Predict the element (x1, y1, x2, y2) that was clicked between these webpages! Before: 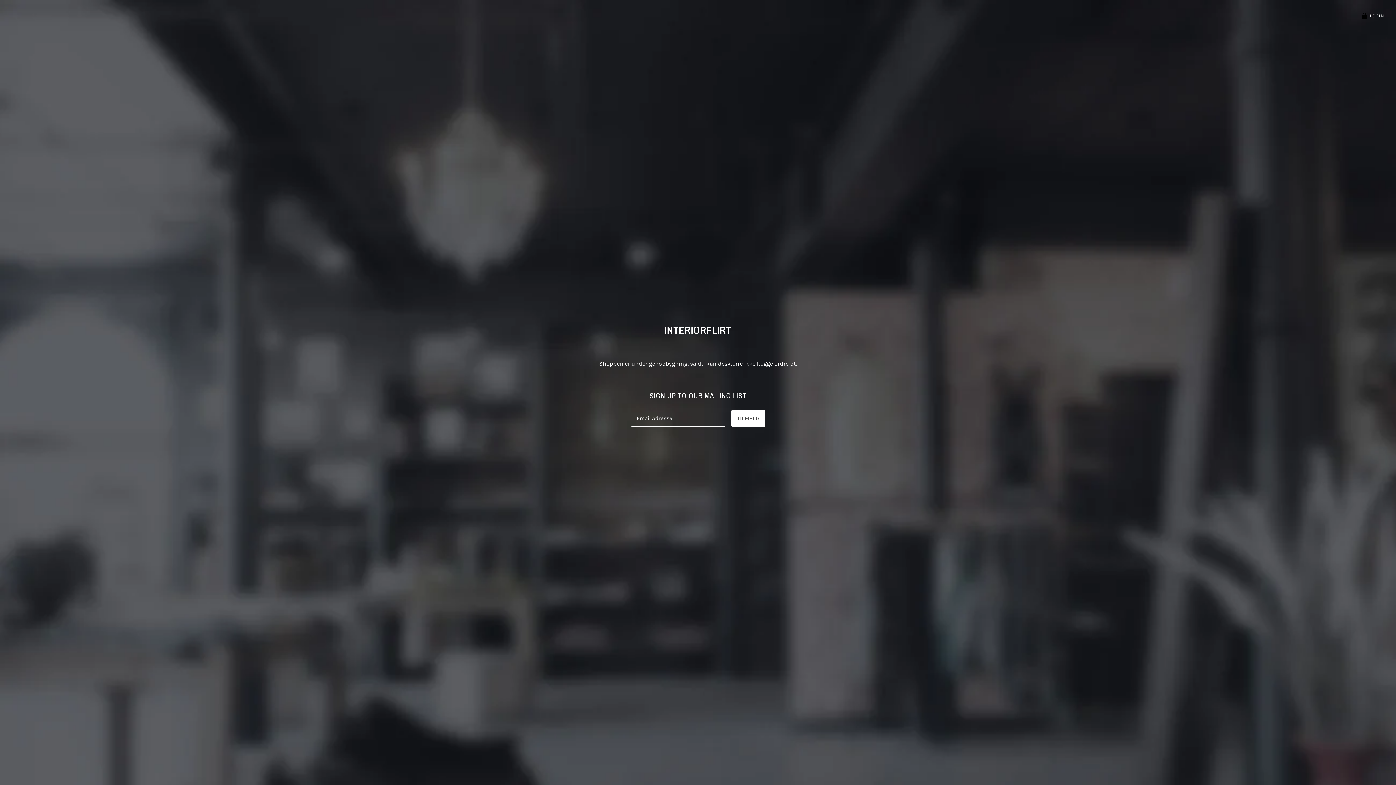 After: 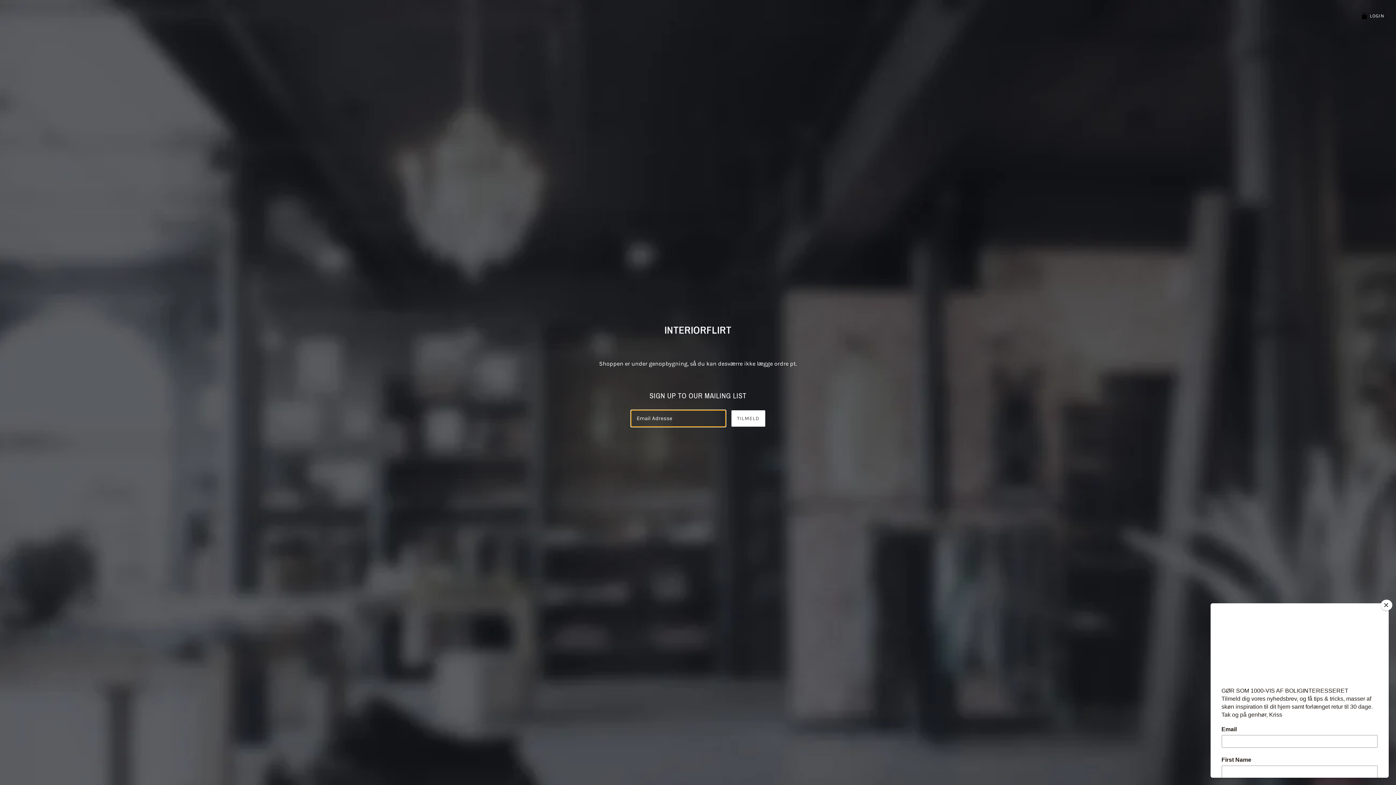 Action: bbox: (731, 410, 765, 426) label: TILMELD